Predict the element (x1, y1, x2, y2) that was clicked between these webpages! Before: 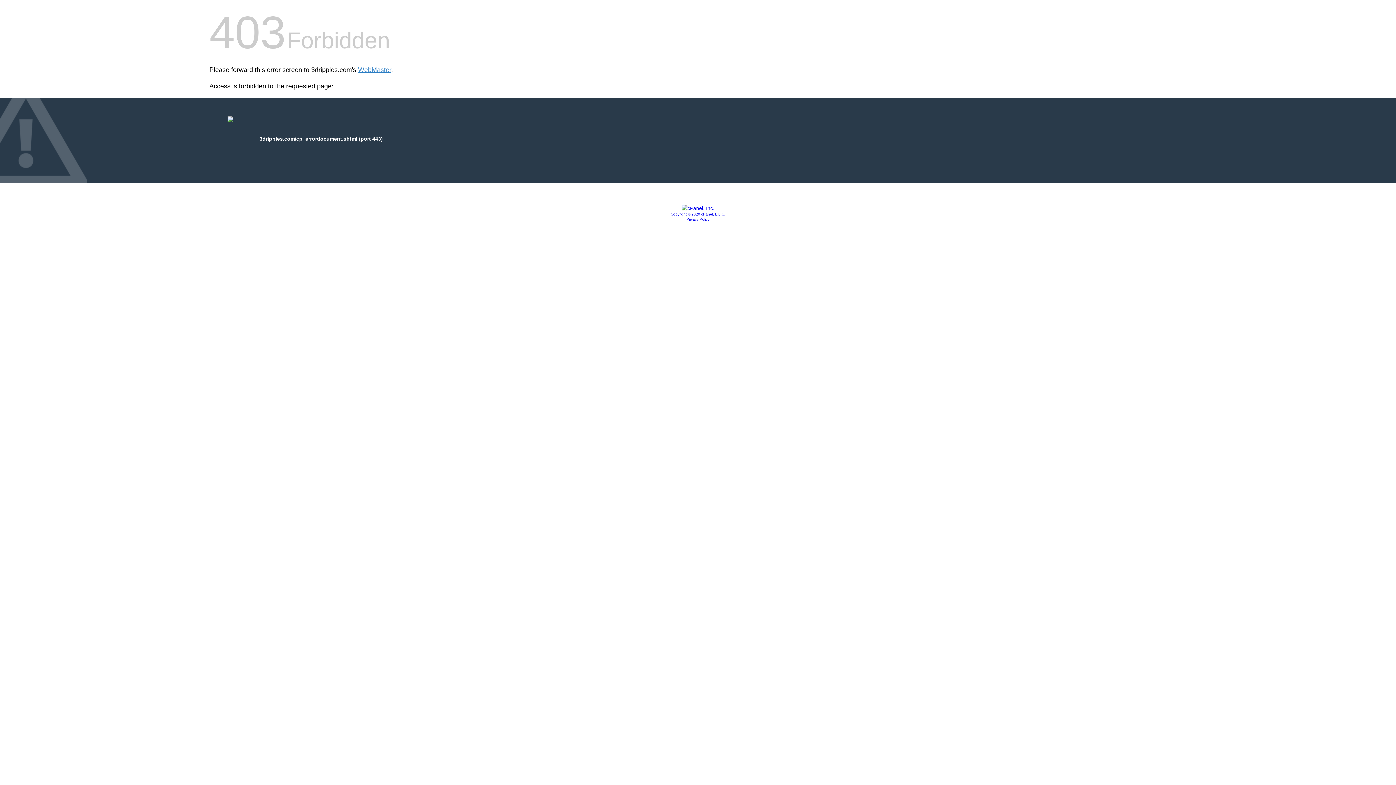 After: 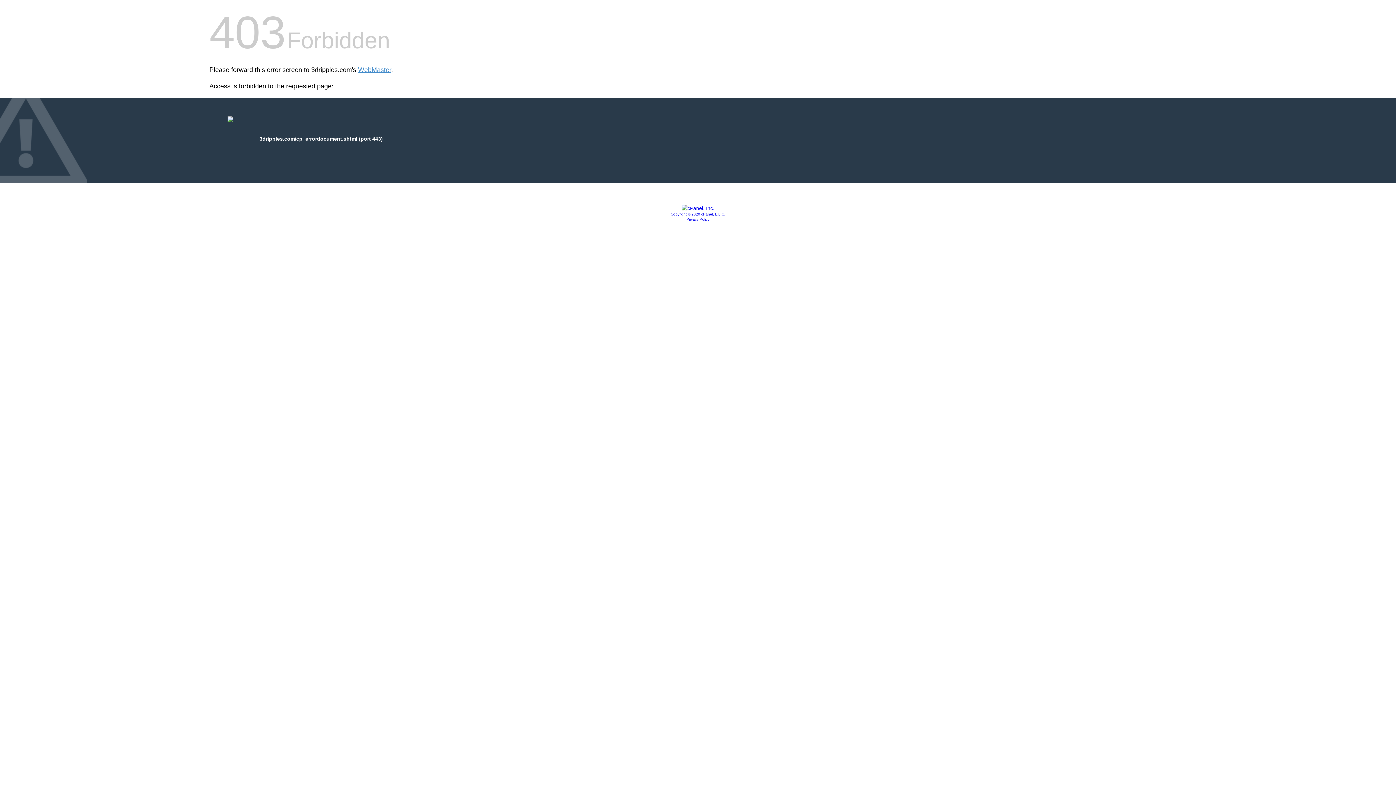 Action: bbox: (670, 212, 725, 216) label: Copyright © 2020 cPanel, L.L.C.